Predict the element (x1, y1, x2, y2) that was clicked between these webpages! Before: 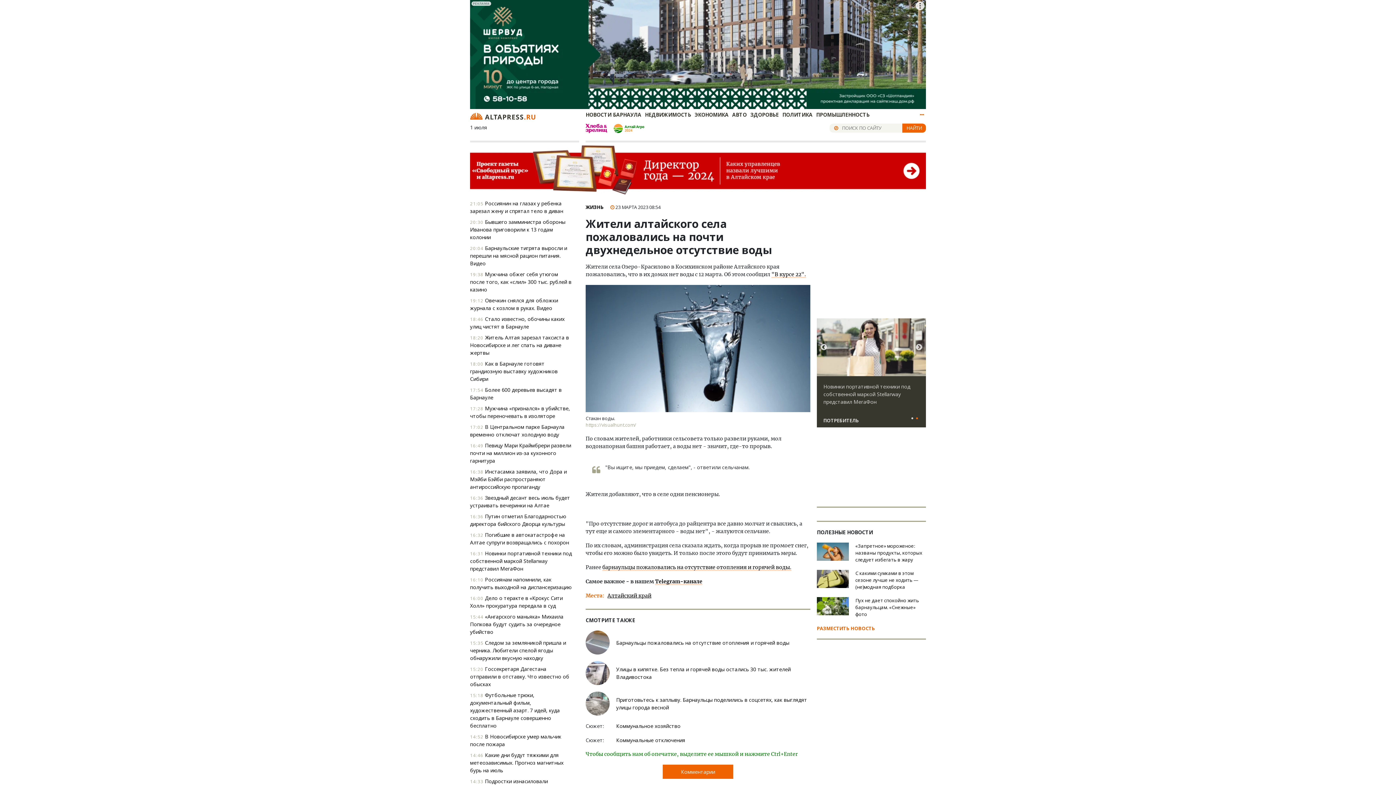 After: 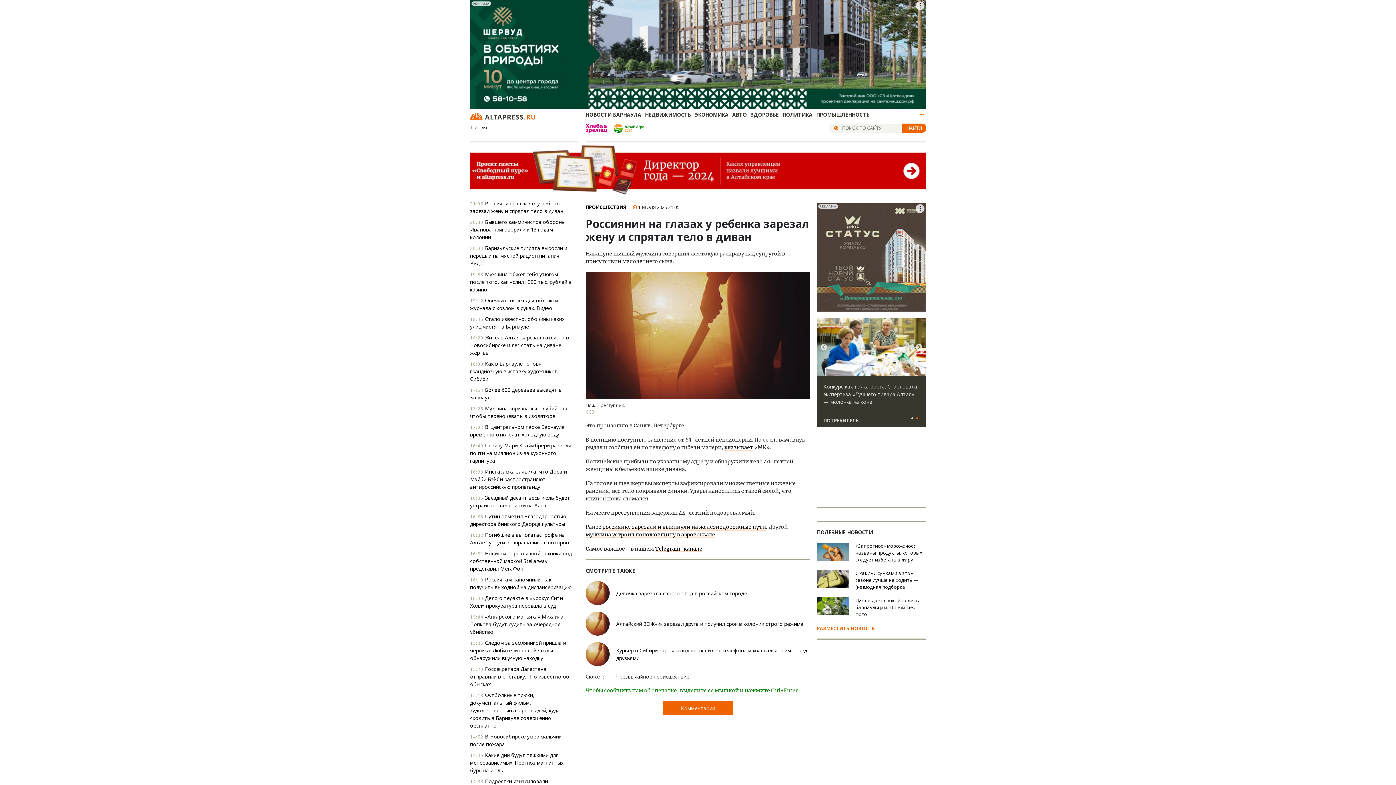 Action: label: 21:05 Россиянин на глазах у ребенка зарезал жену и спрятал тело в диван bbox: (470, 199, 572, 214)